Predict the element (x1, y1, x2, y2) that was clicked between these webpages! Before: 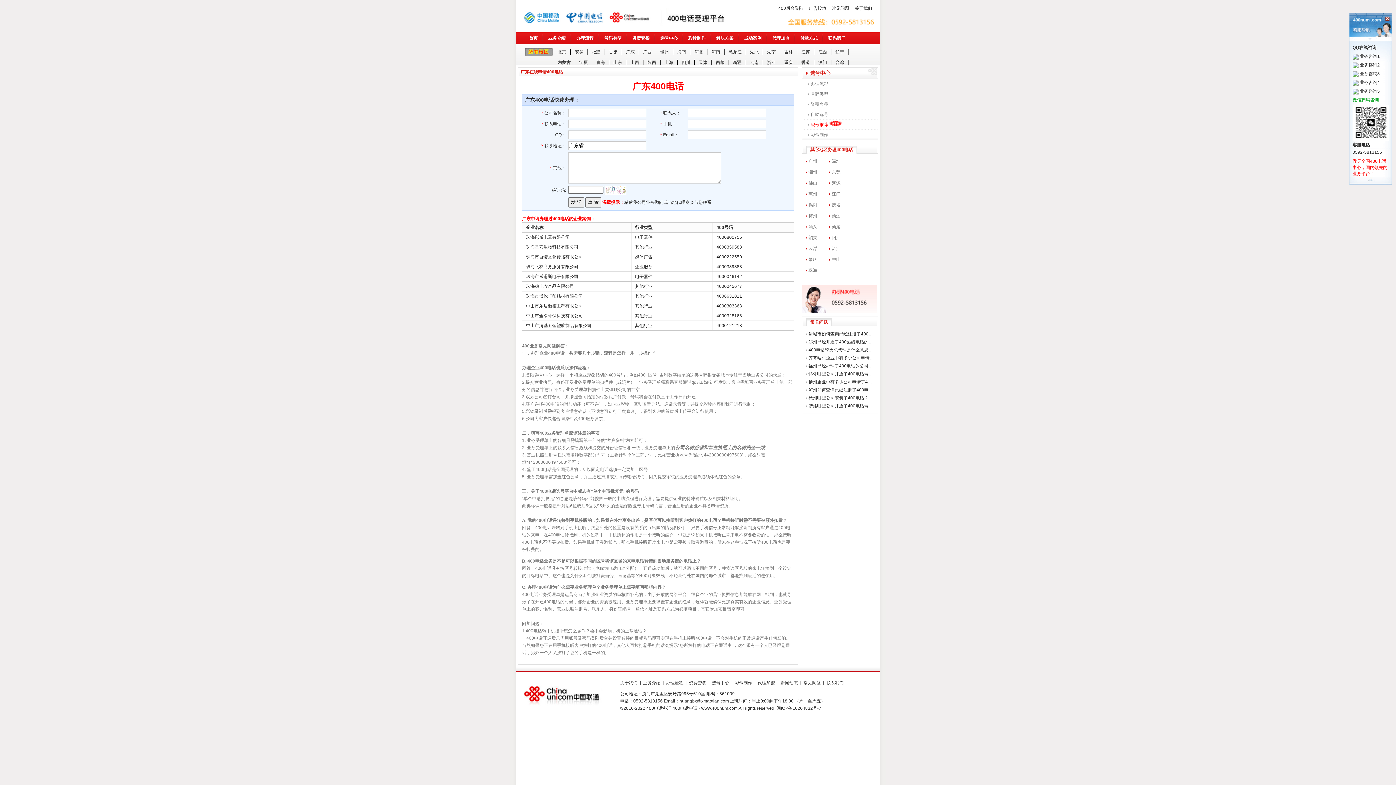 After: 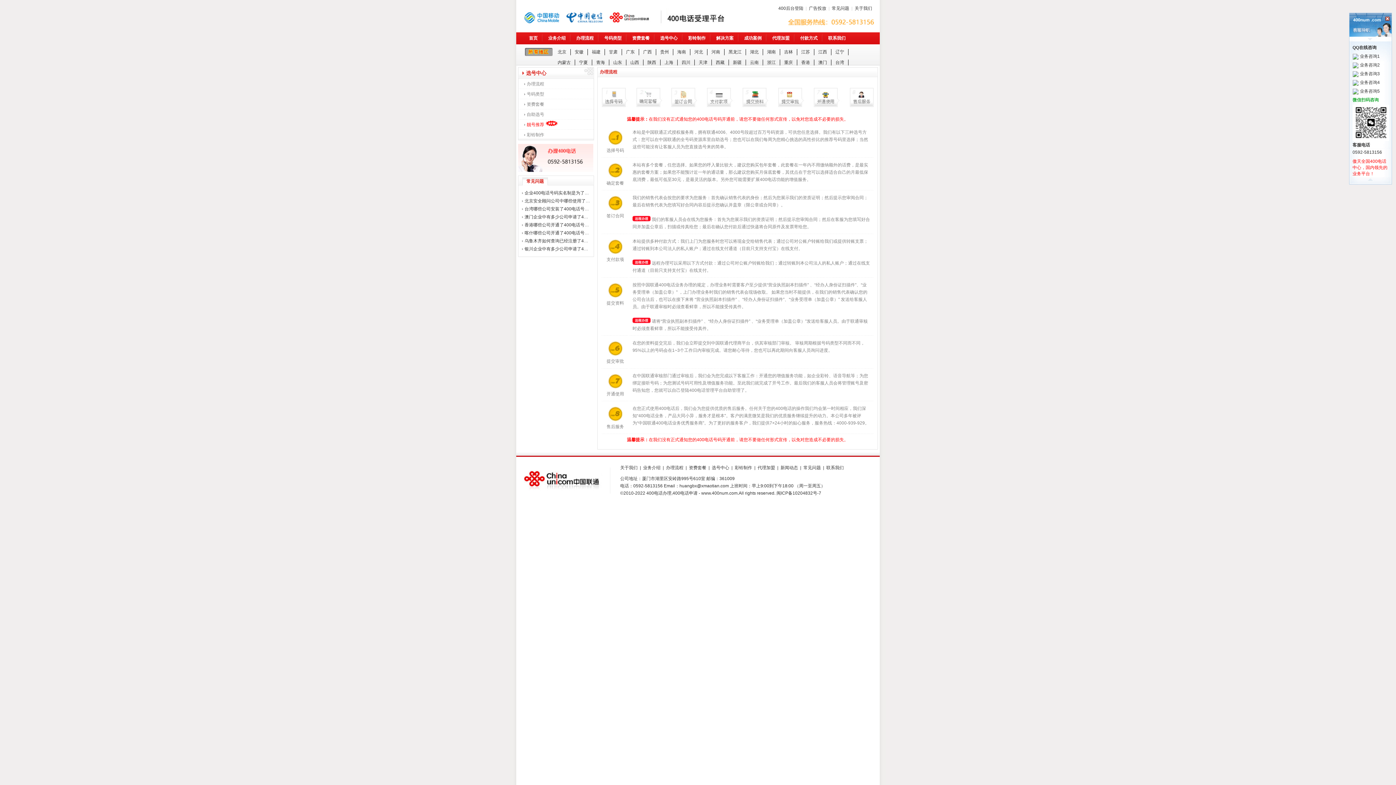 Action: bbox: (576, 35, 593, 40) label: 办理流程